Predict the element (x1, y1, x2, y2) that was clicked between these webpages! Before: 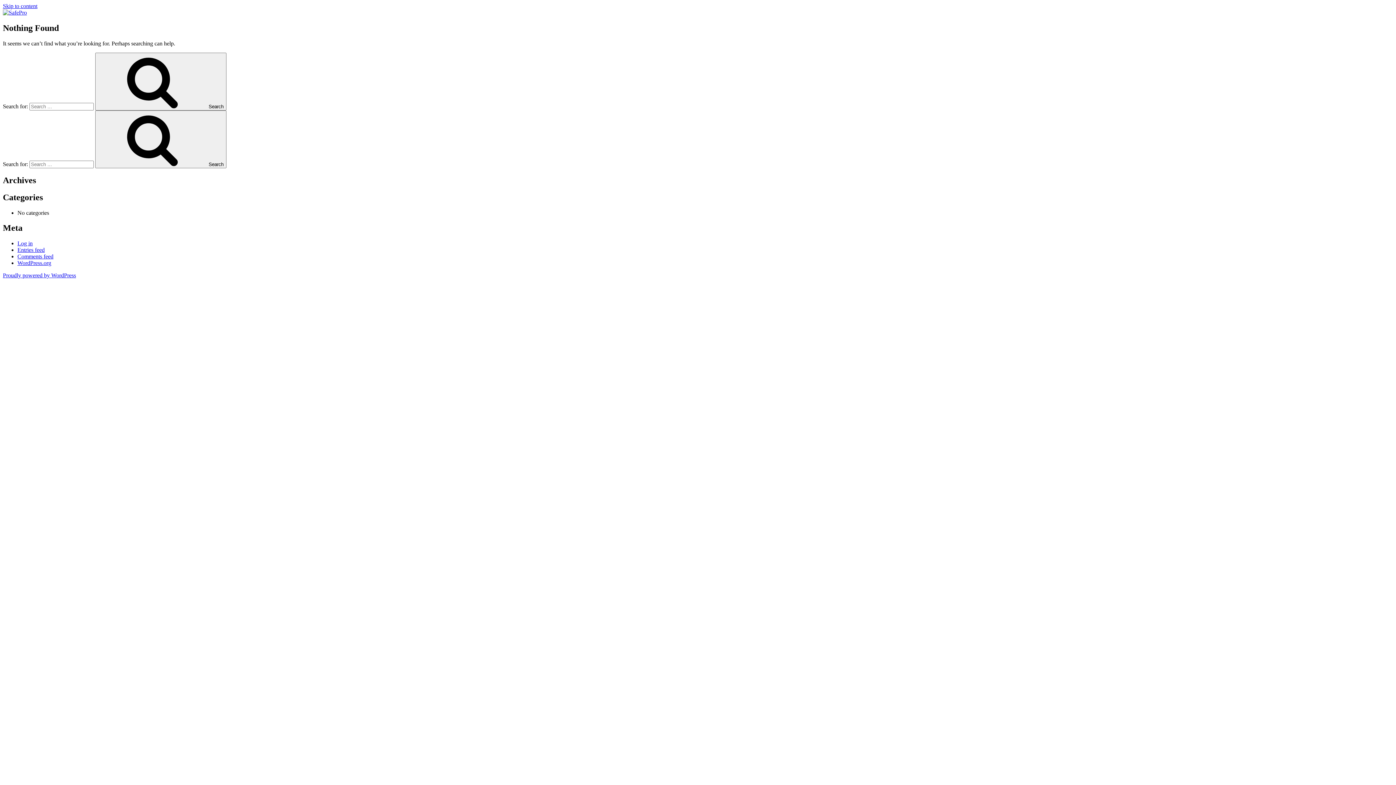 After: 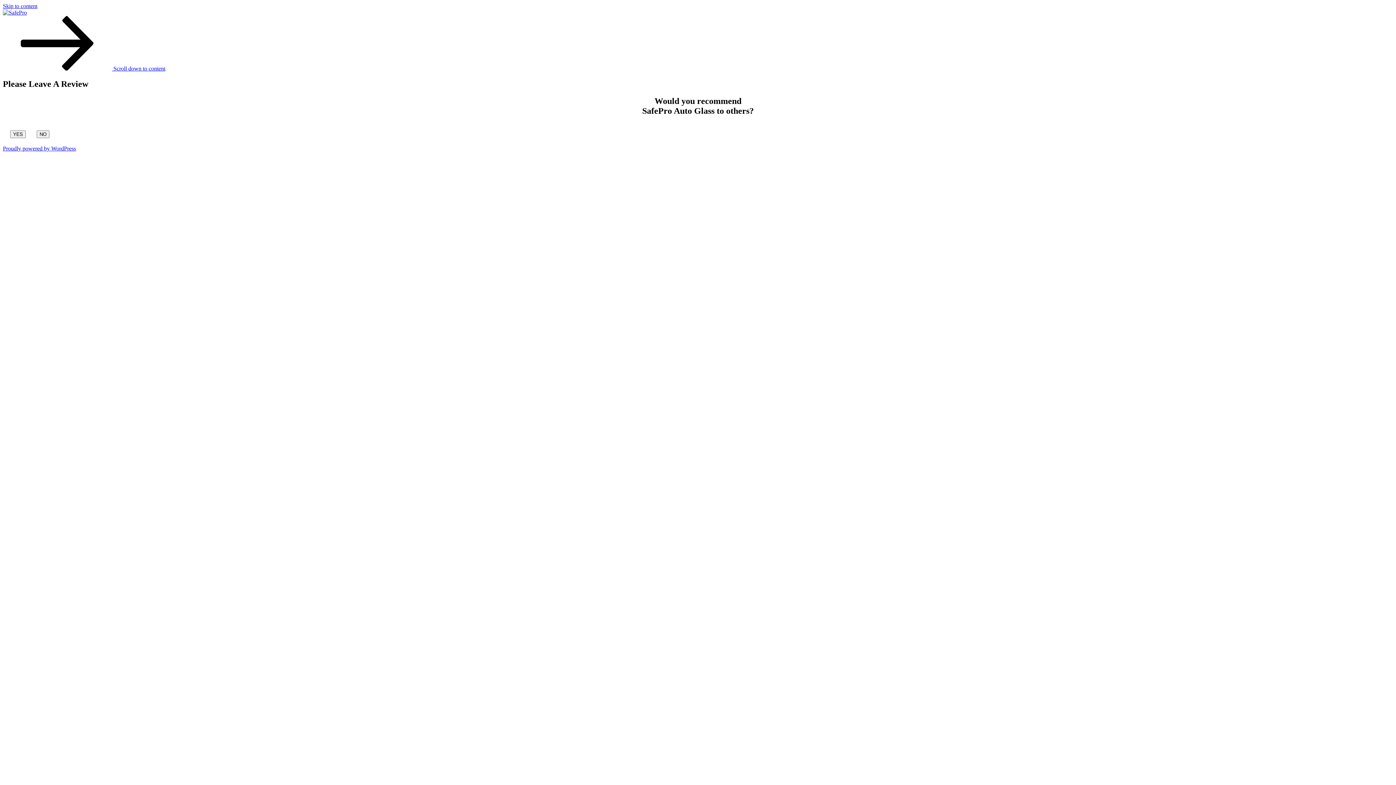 Action: bbox: (95, 52, 226, 110) label:  Search